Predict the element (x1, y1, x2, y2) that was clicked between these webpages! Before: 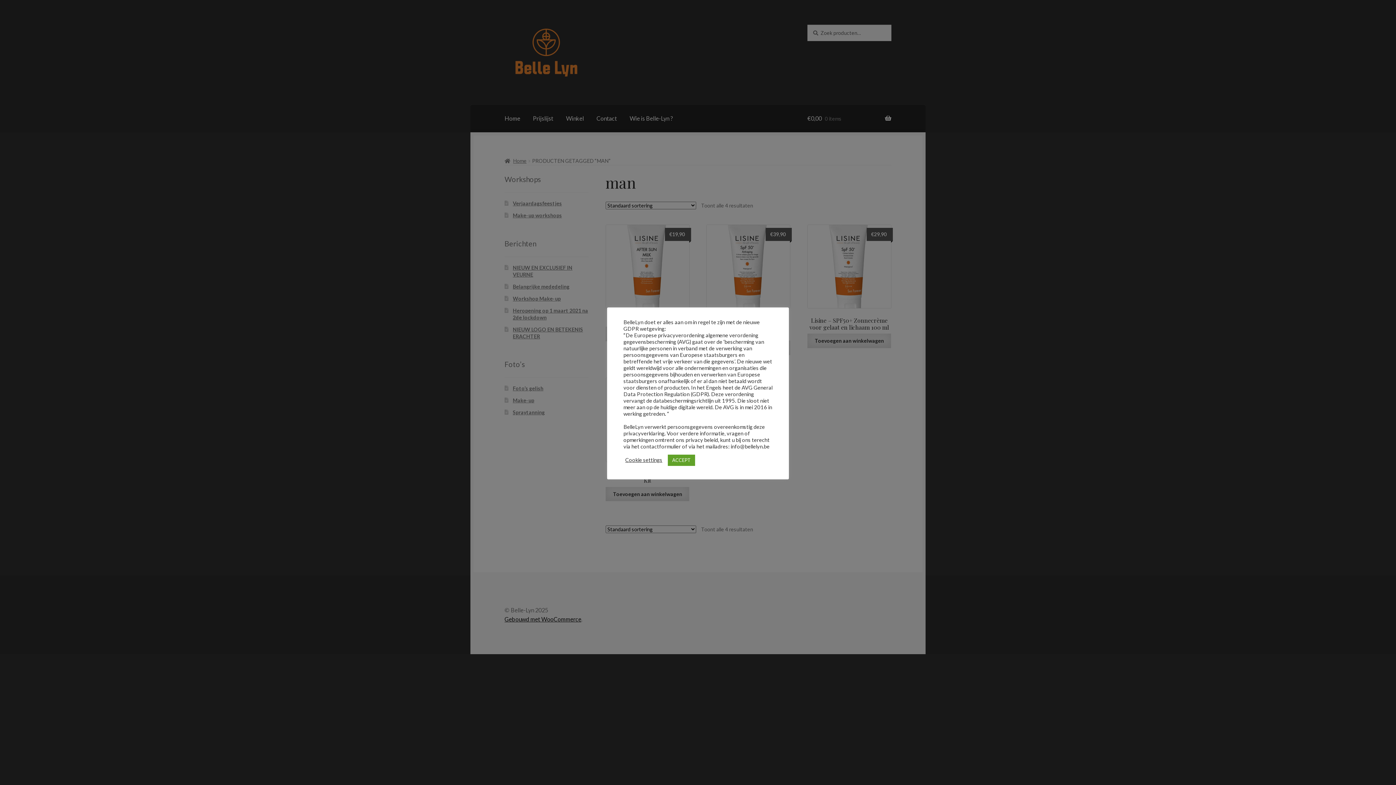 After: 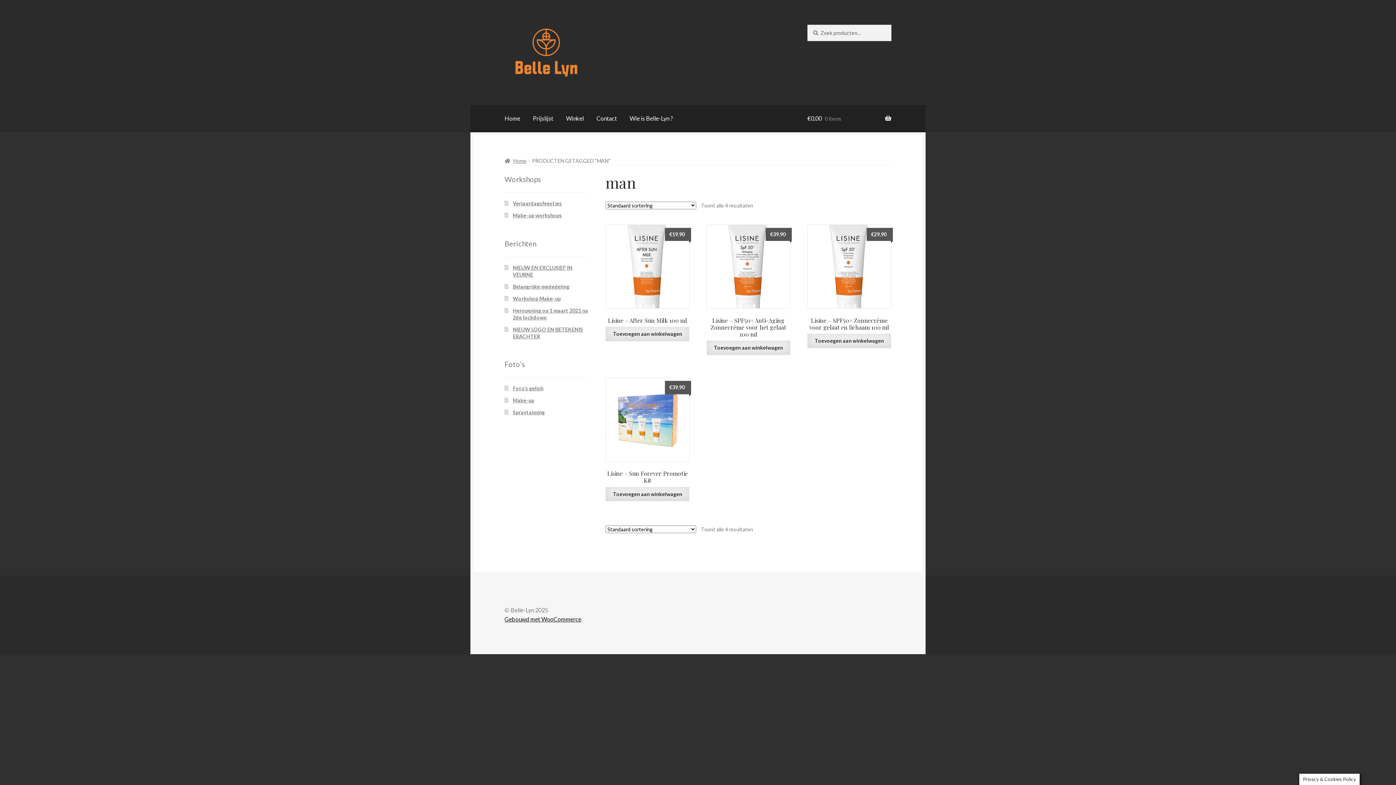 Action: bbox: (668, 454, 695, 466) label: ACCEPT